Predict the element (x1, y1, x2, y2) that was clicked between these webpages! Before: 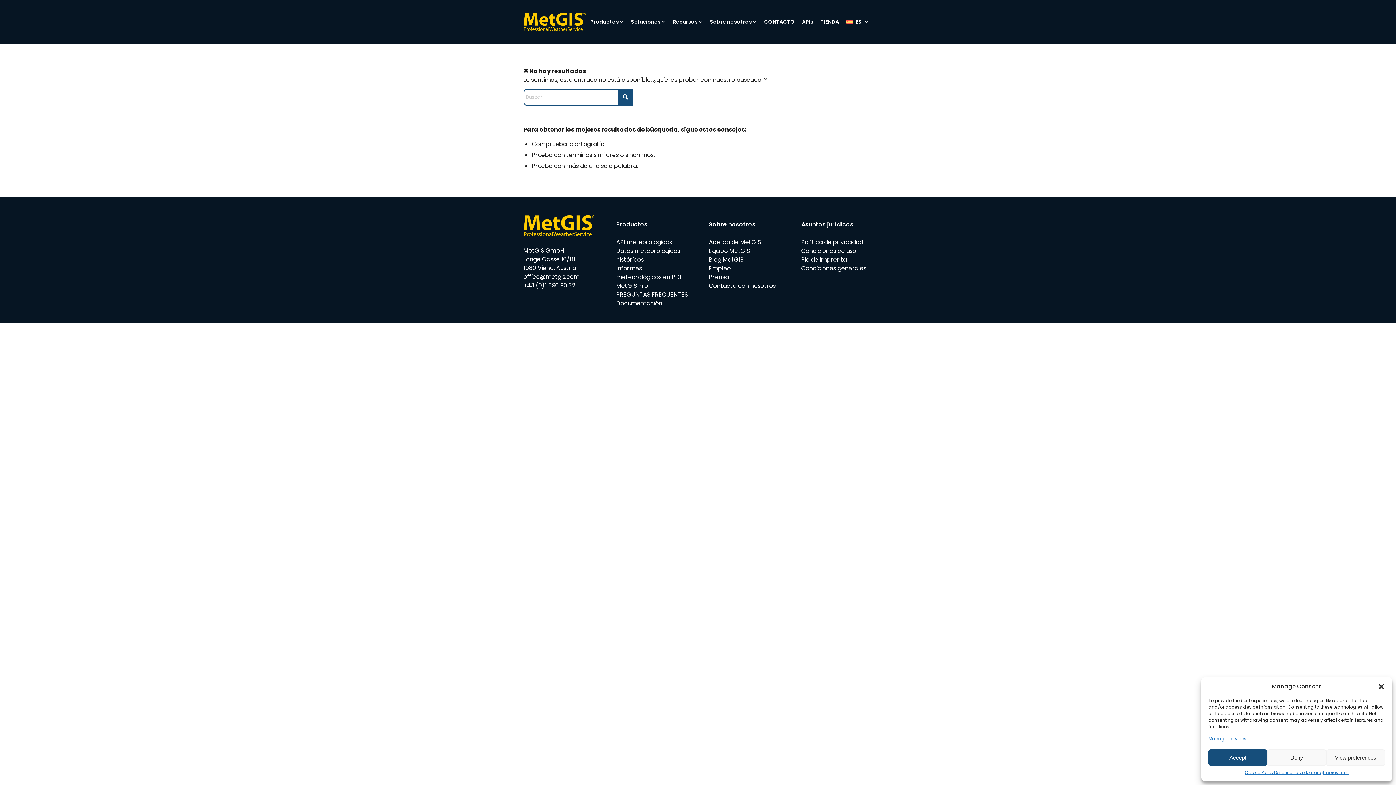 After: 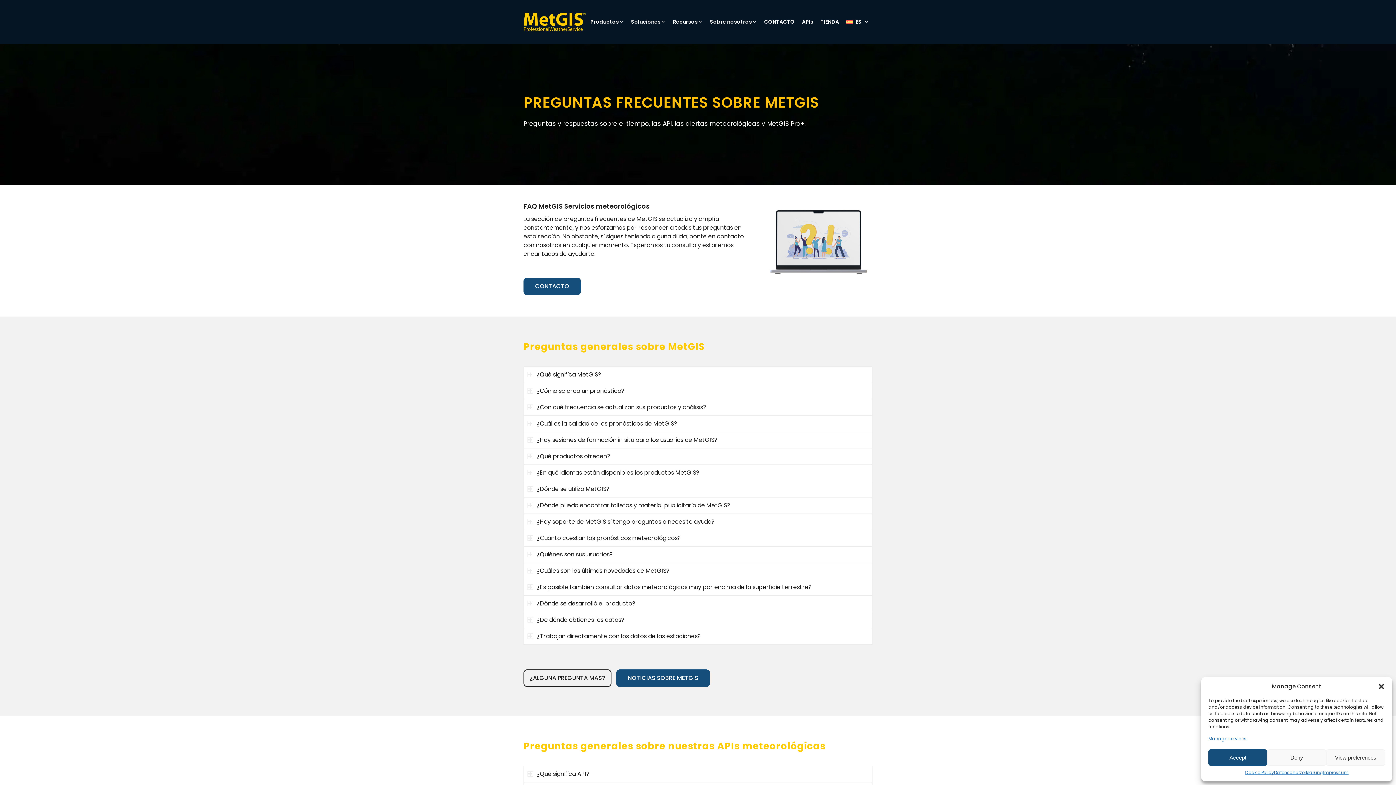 Action: label: PREGUNTAS FRECUENTES bbox: (616, 290, 688, 298)